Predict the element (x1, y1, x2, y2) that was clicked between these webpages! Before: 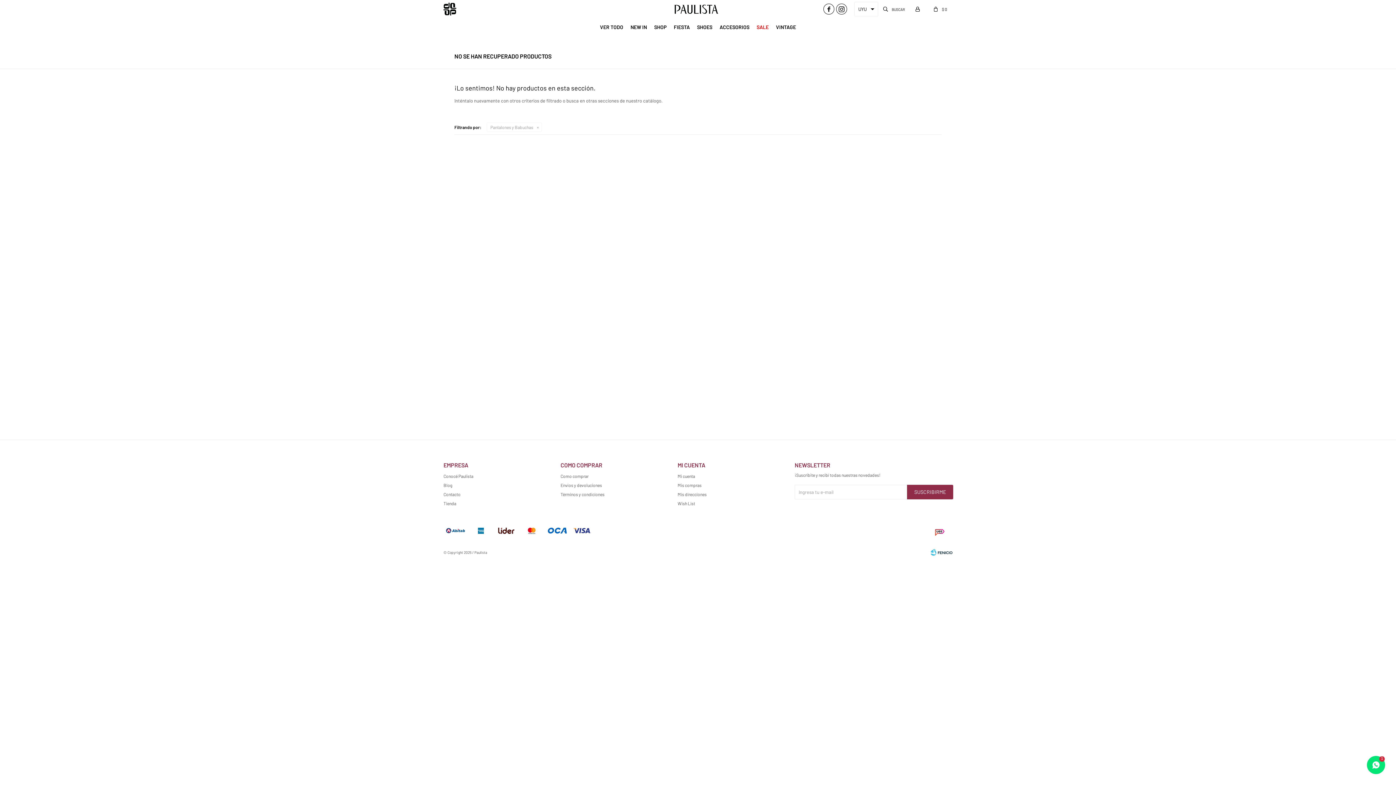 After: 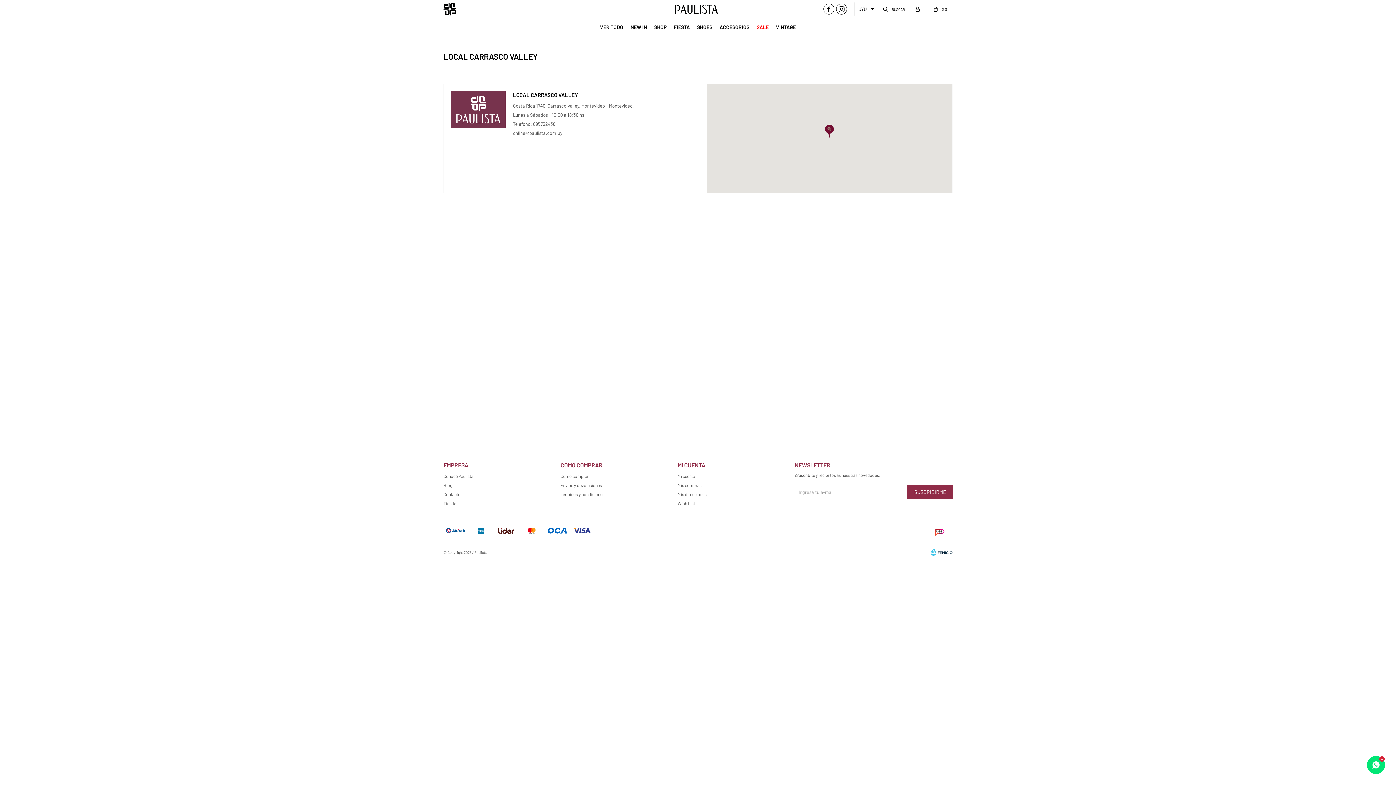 Action: bbox: (443, 501, 456, 506) label: Tienda